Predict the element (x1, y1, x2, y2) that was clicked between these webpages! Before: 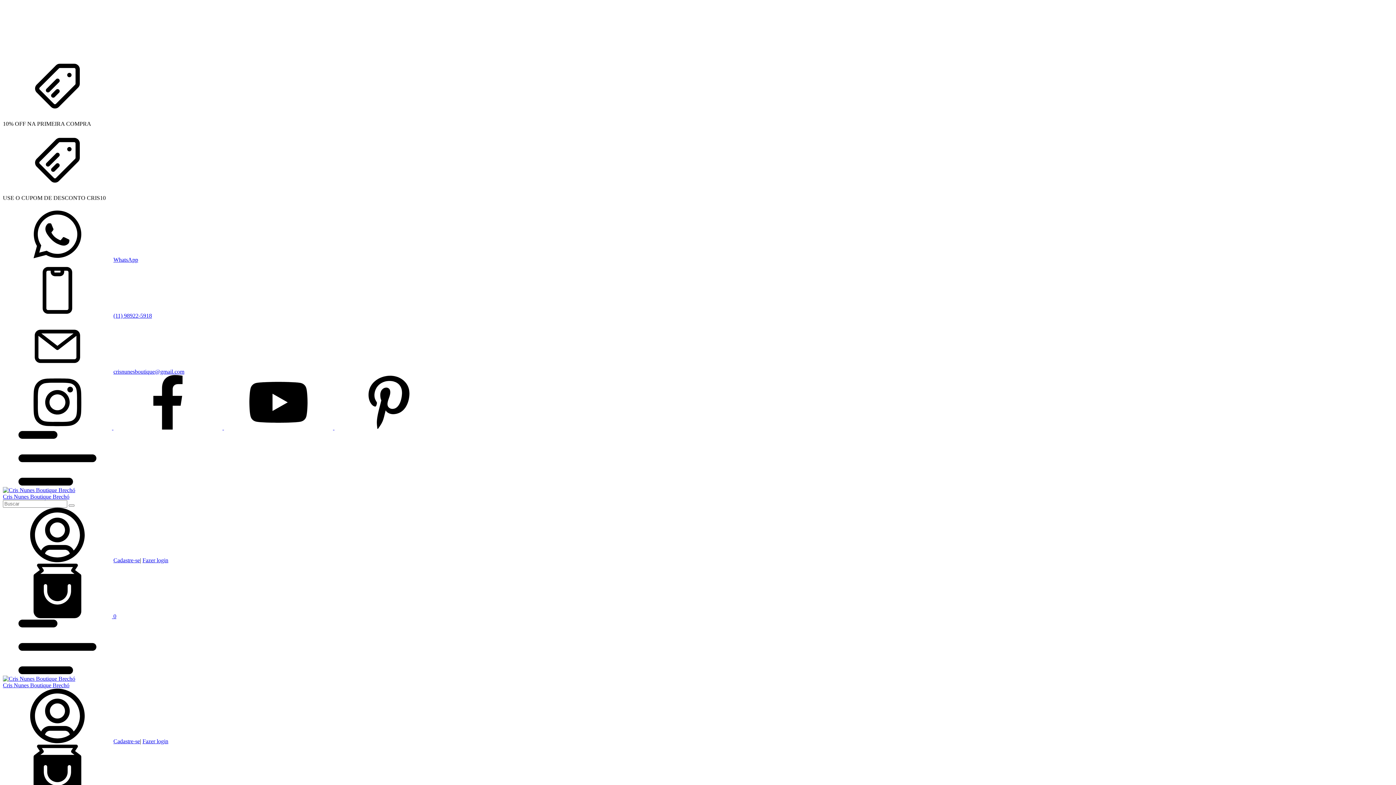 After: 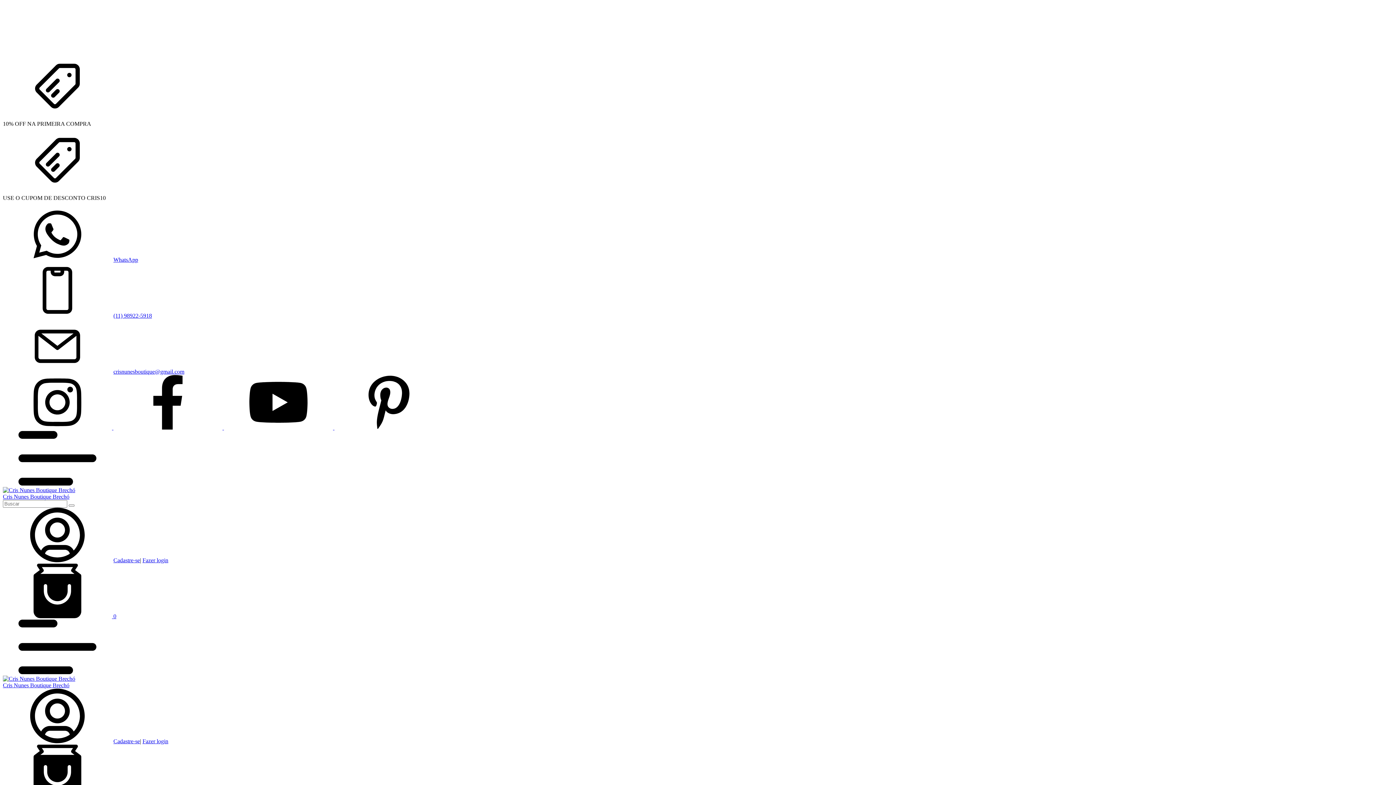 Action: label: pinterest Cris Nunes Boutique Brechó bbox: (334, 424, 443, 430)